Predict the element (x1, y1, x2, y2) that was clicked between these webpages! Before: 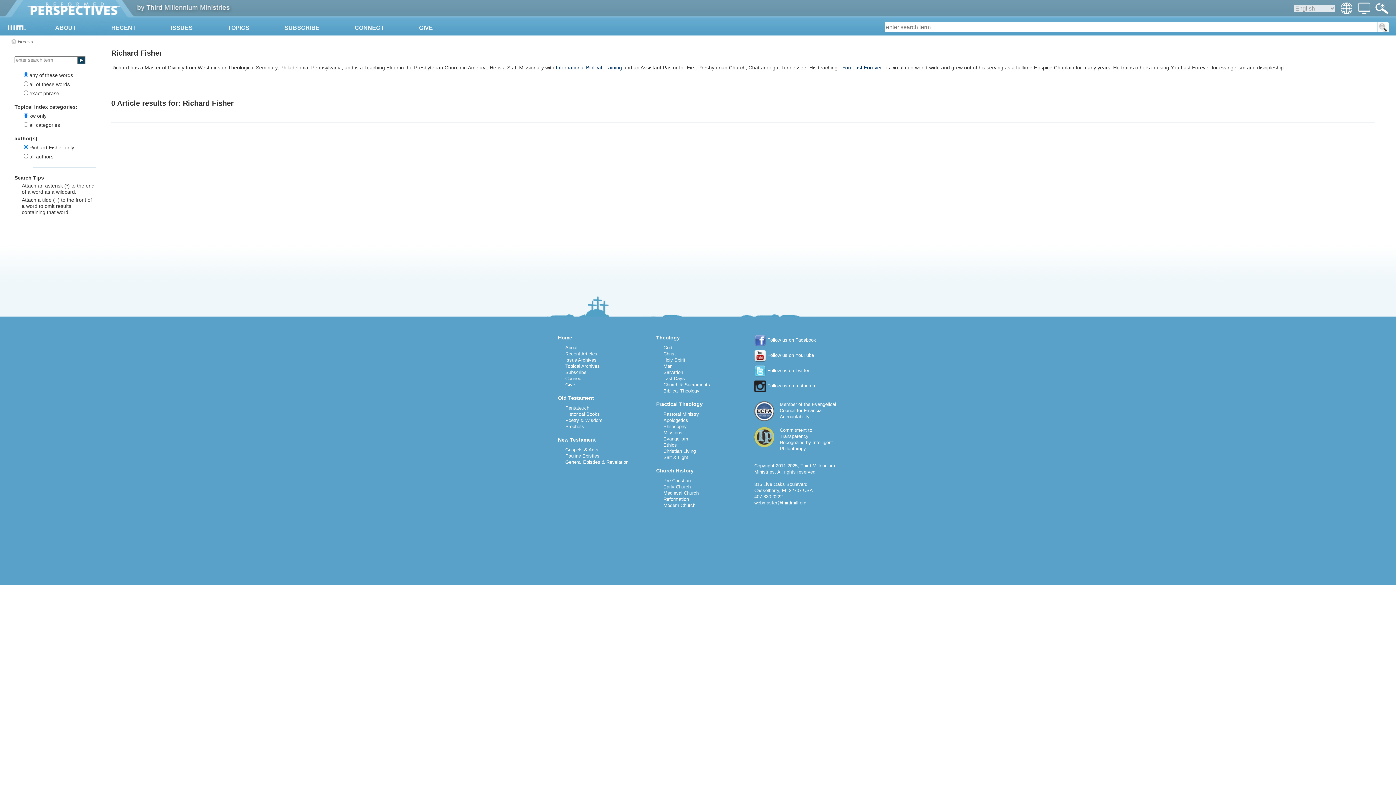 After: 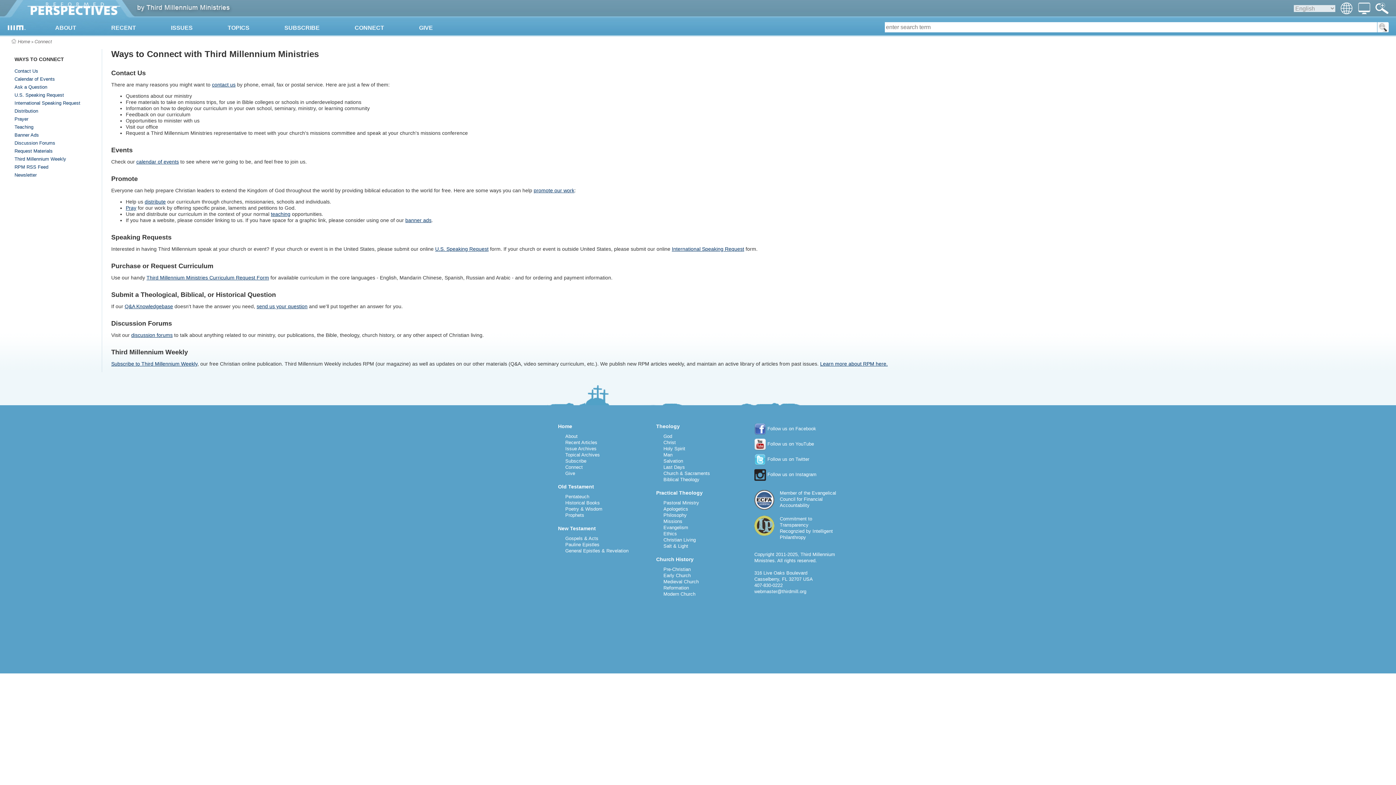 Action: label: CONNECT bbox: (354, 24, 384, 30)